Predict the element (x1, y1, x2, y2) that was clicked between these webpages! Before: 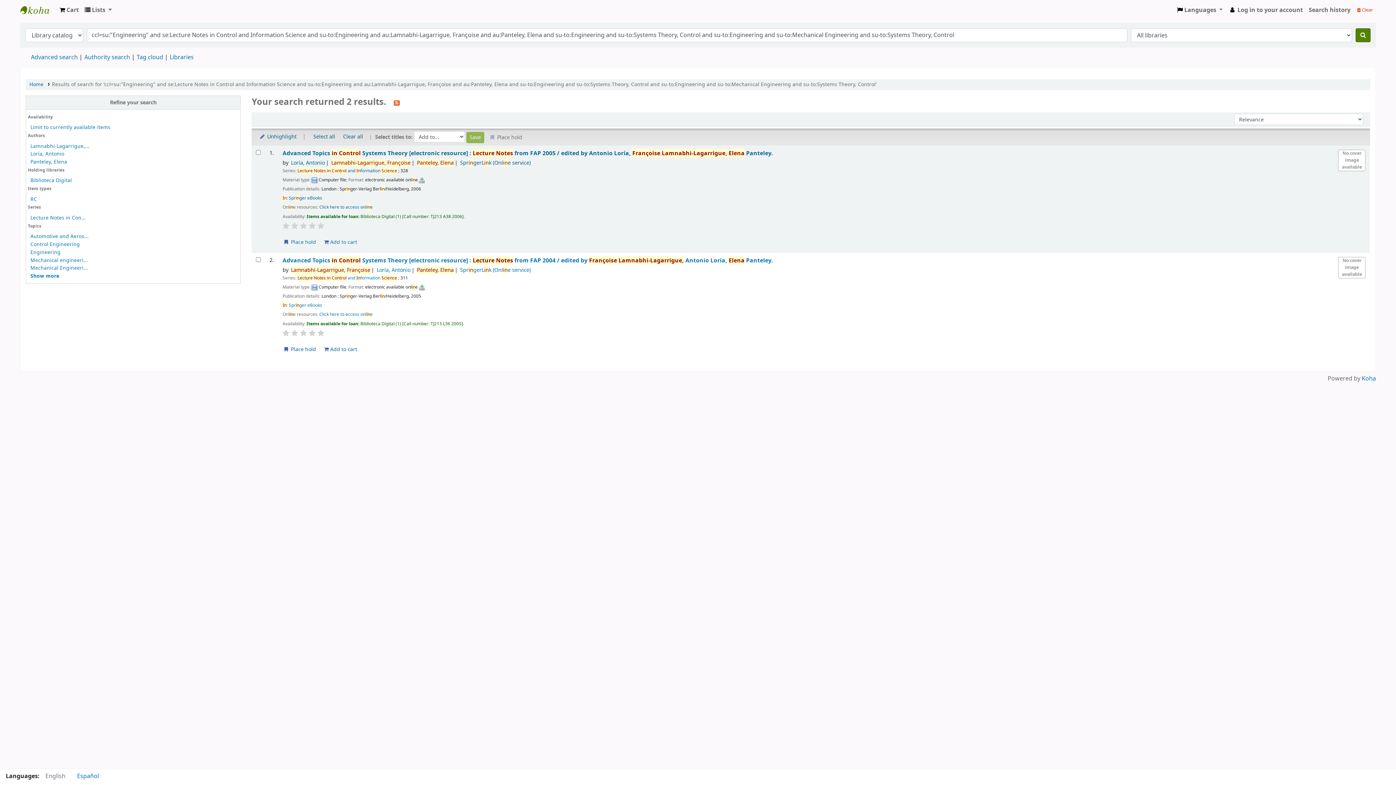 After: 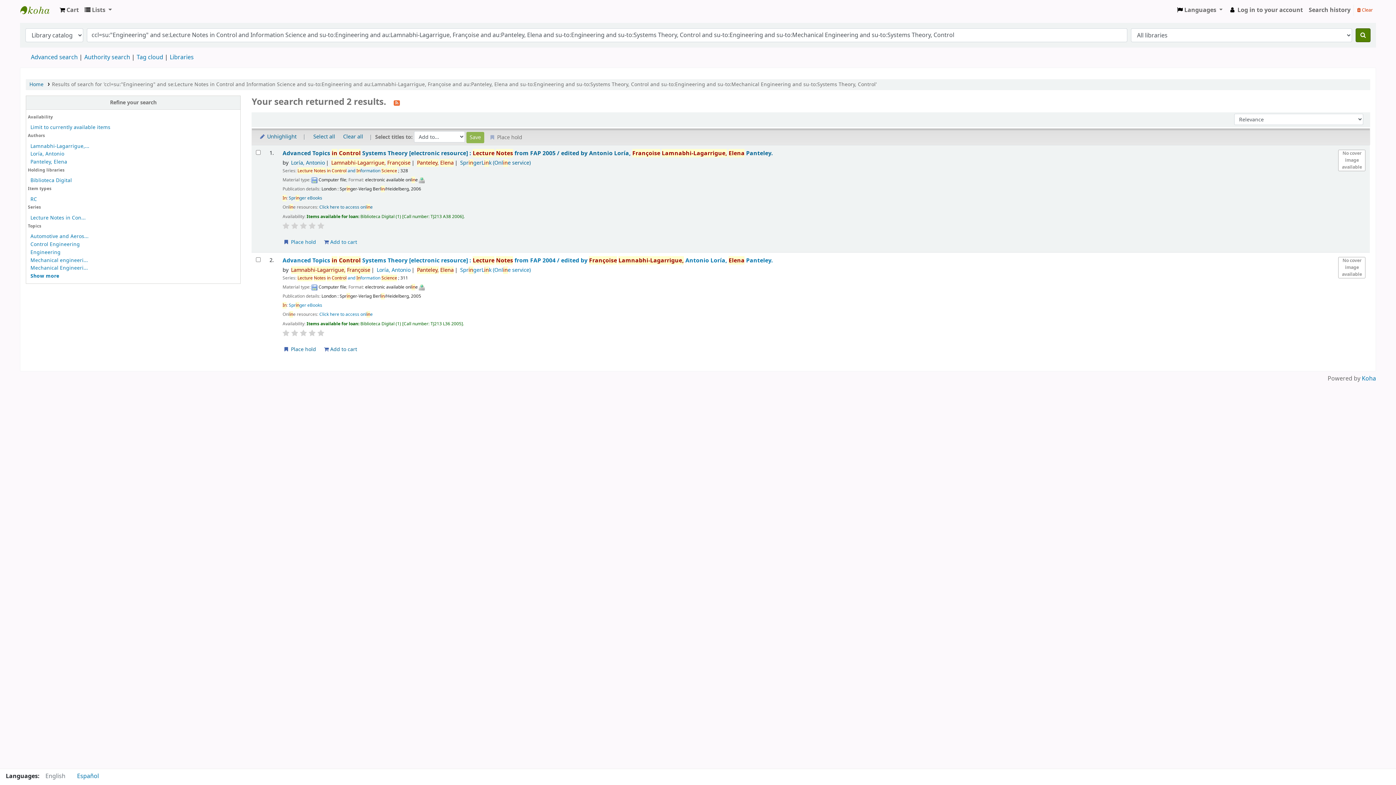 Action: label: Results of search for 'ccl=su:"Engineering" and se:Lecture Notes in Control and Information Science and su-to:Engineering and au:Lamnabhi-Lagarrigue, Françoise and au:Panteley, Elena and su-to:Engineering and su-to:Systems Theory, Control and su-to:Engineering and su-to:Mechanical Engineering and su-to:Systems Theory, Control' bbox: (51, 80, 877, 88)